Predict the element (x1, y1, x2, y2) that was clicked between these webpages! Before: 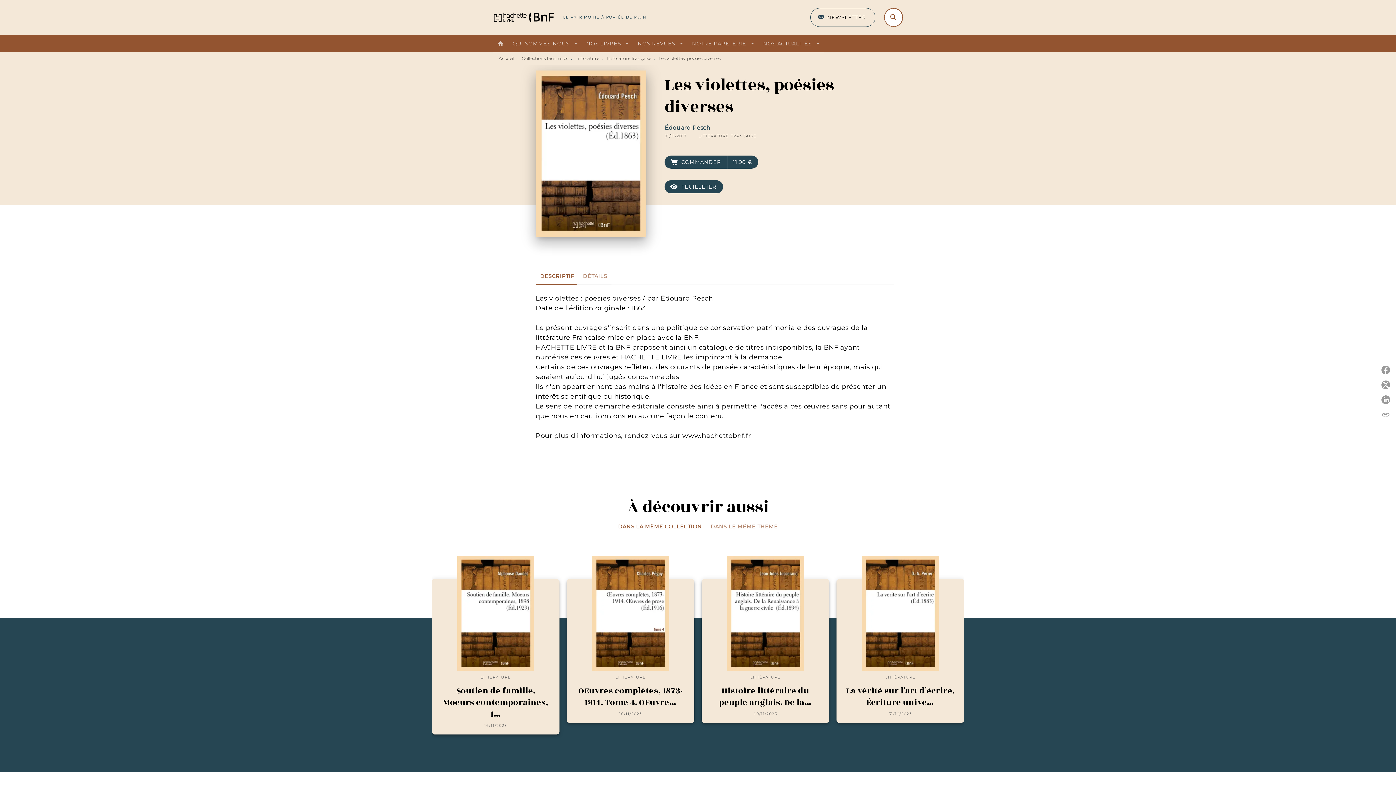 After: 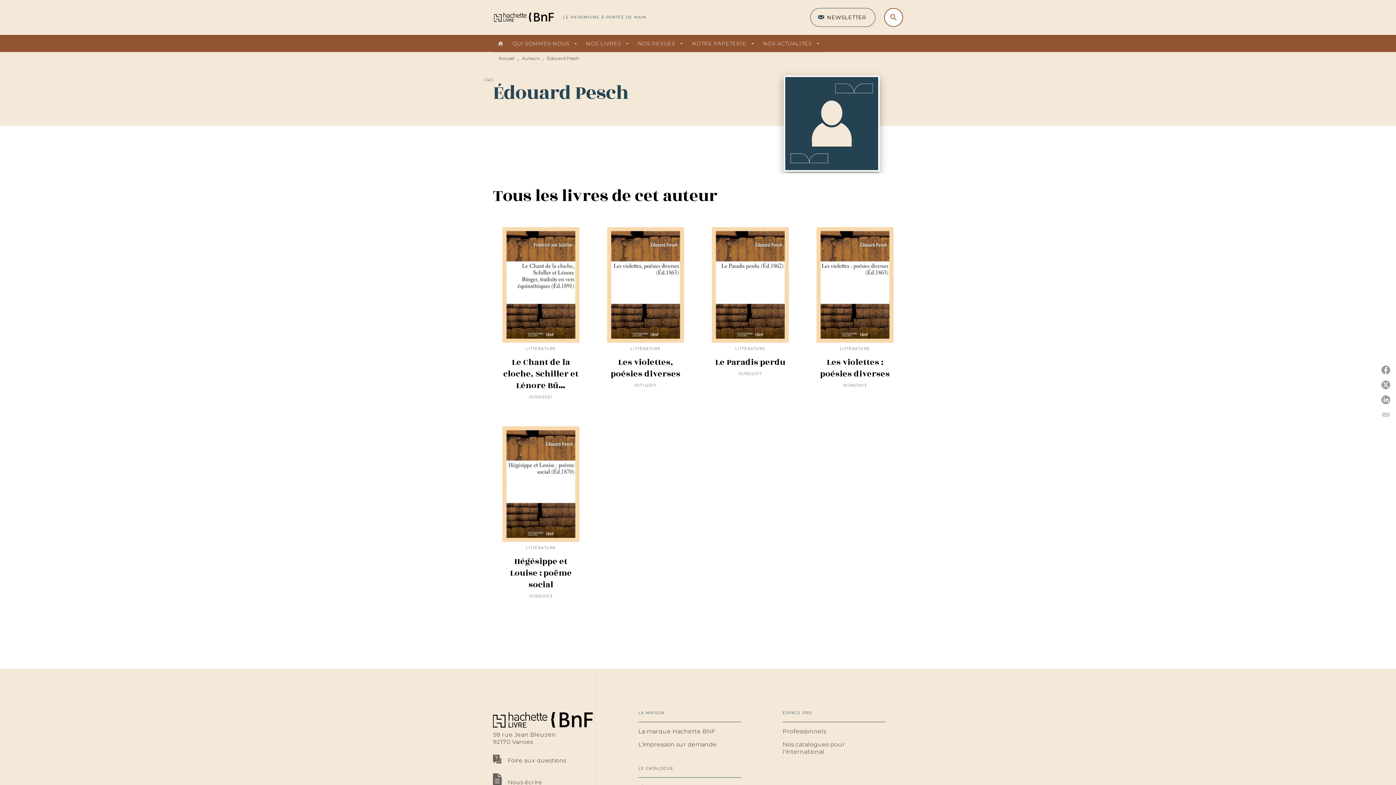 Action: bbox: (664, 124, 710, 131) label: Édouard Pesch